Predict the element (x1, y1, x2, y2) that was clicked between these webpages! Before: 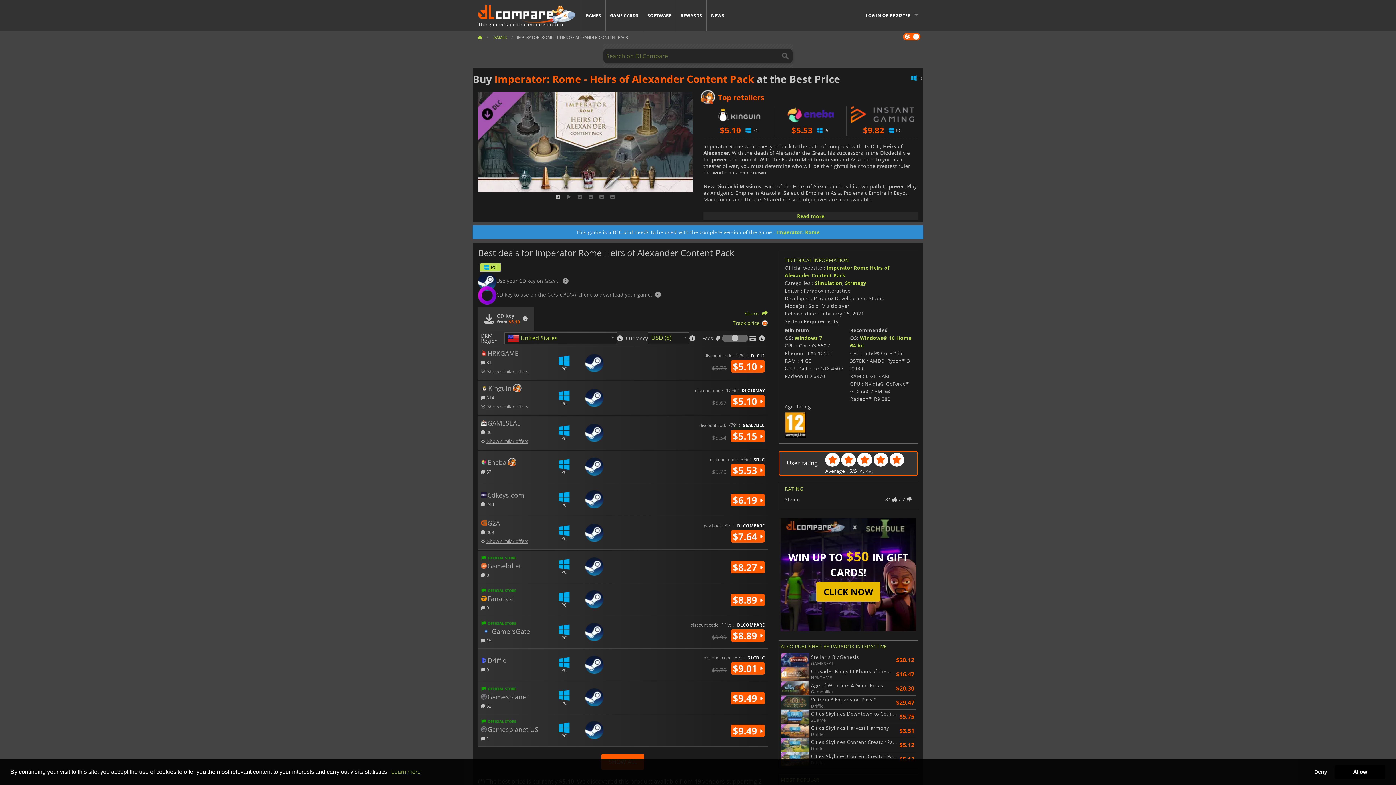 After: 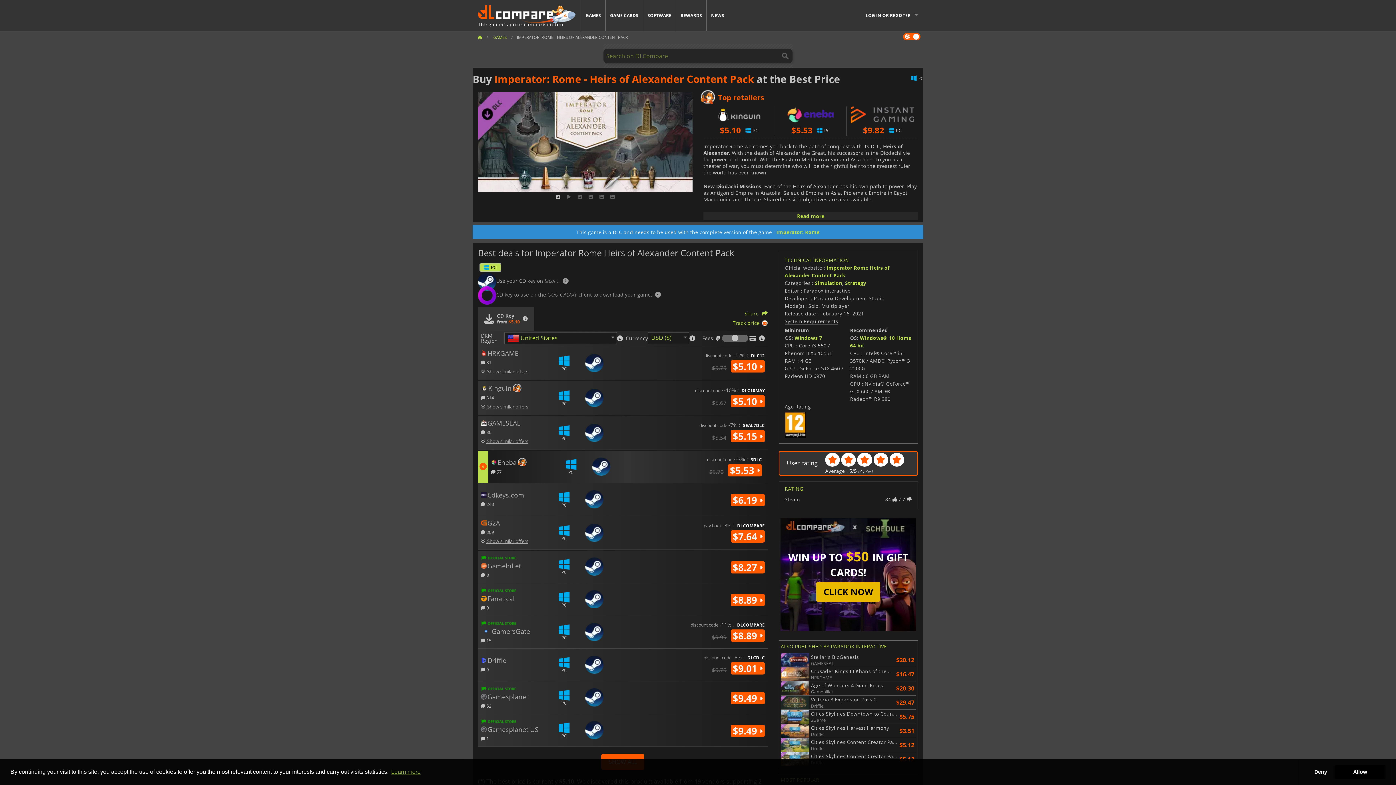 Action: bbox: (481, 468, 491, 474) label:  57